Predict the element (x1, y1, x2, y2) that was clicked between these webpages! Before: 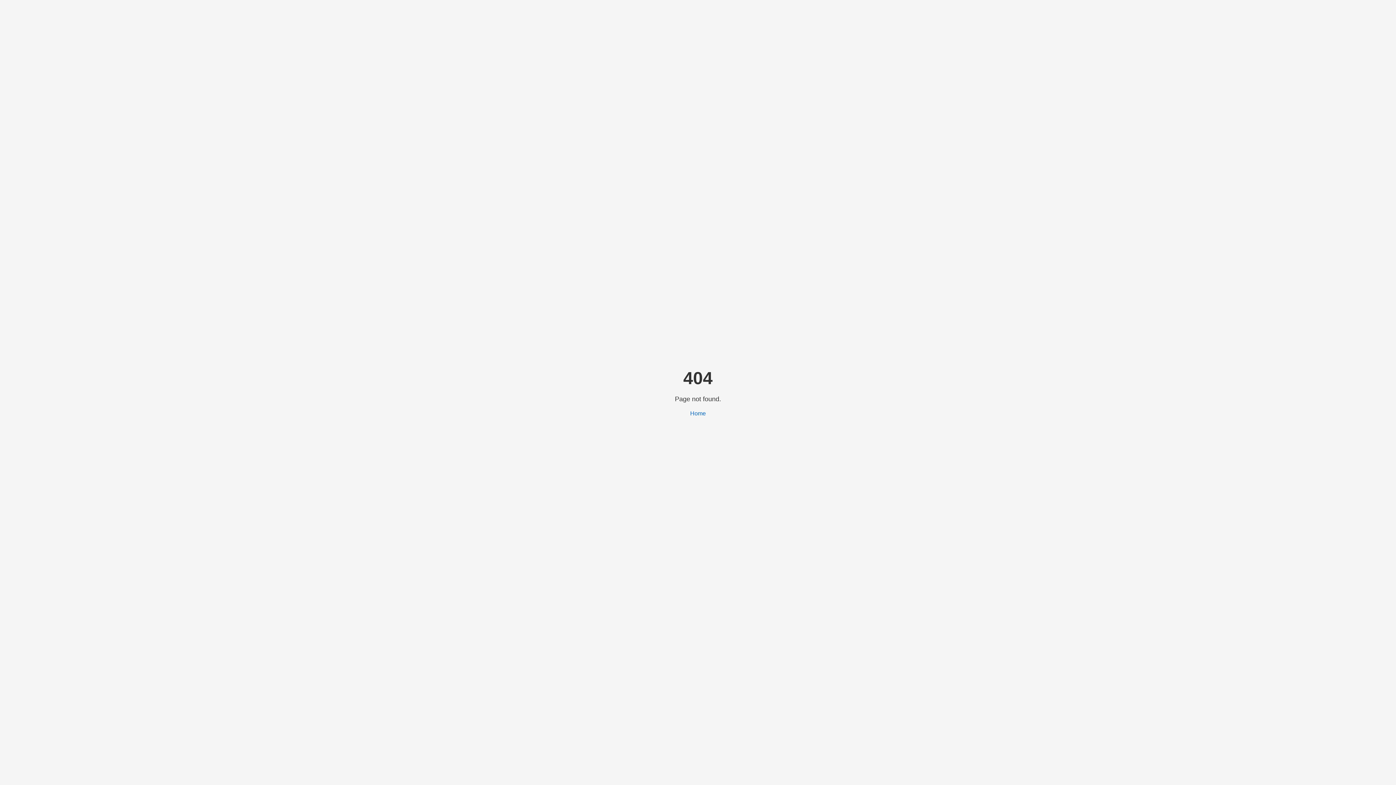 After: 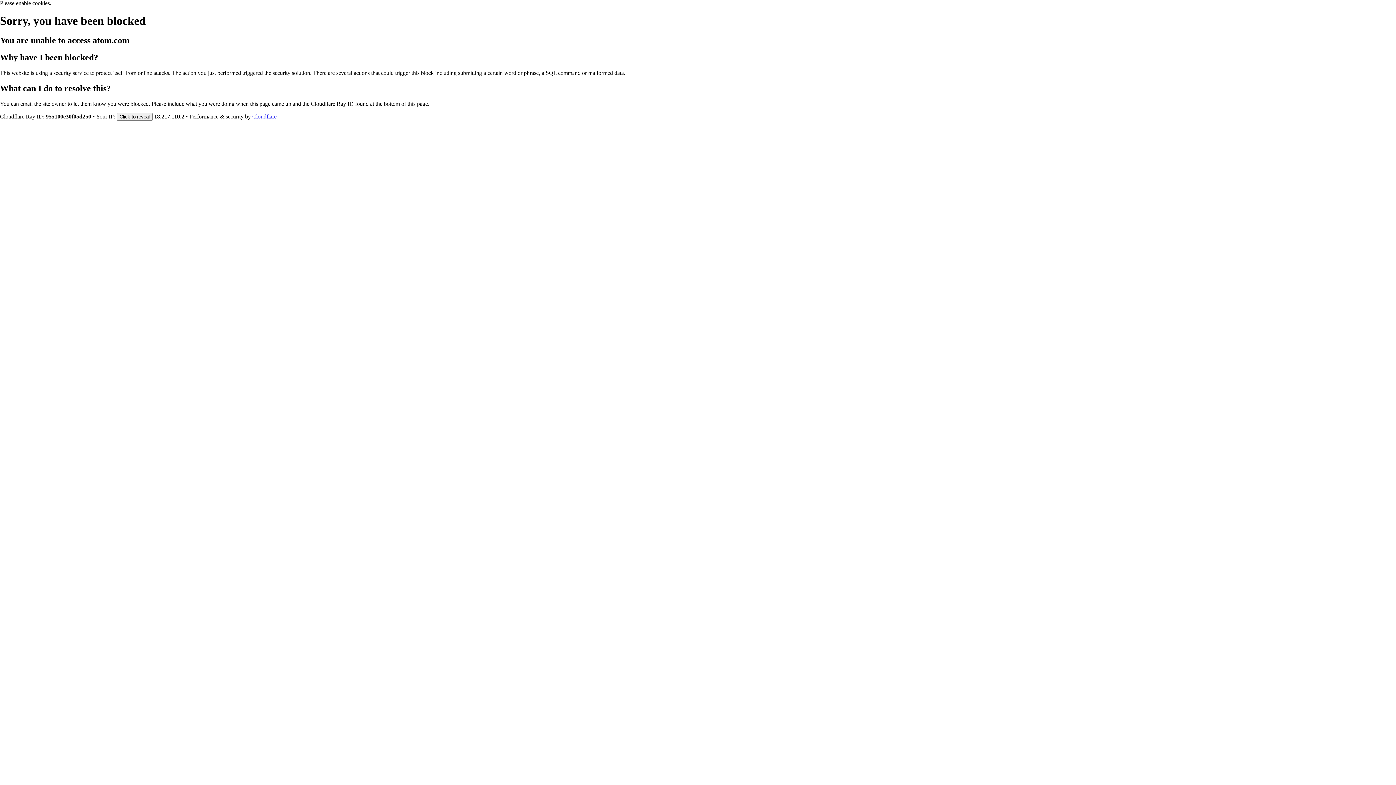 Action: bbox: (690, 410, 706, 416) label: Home